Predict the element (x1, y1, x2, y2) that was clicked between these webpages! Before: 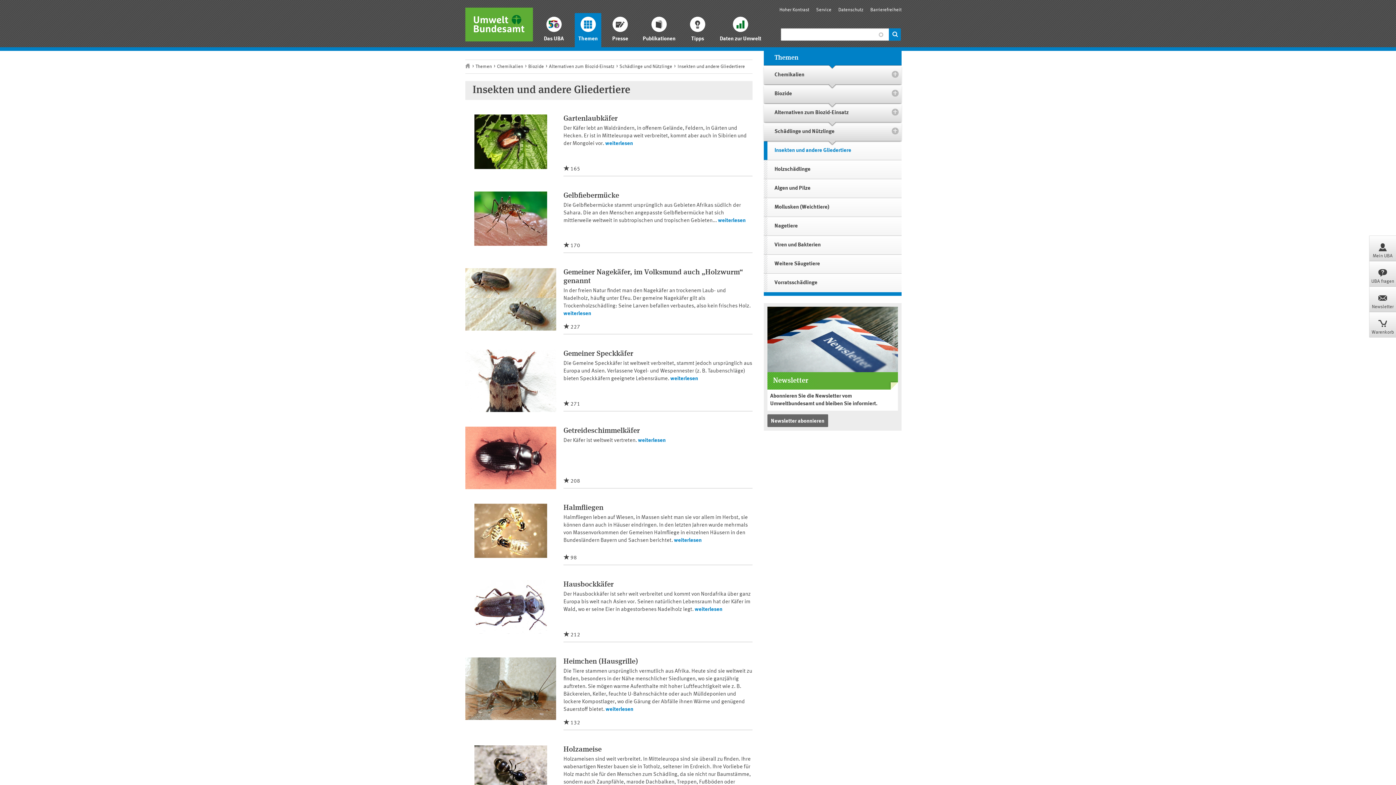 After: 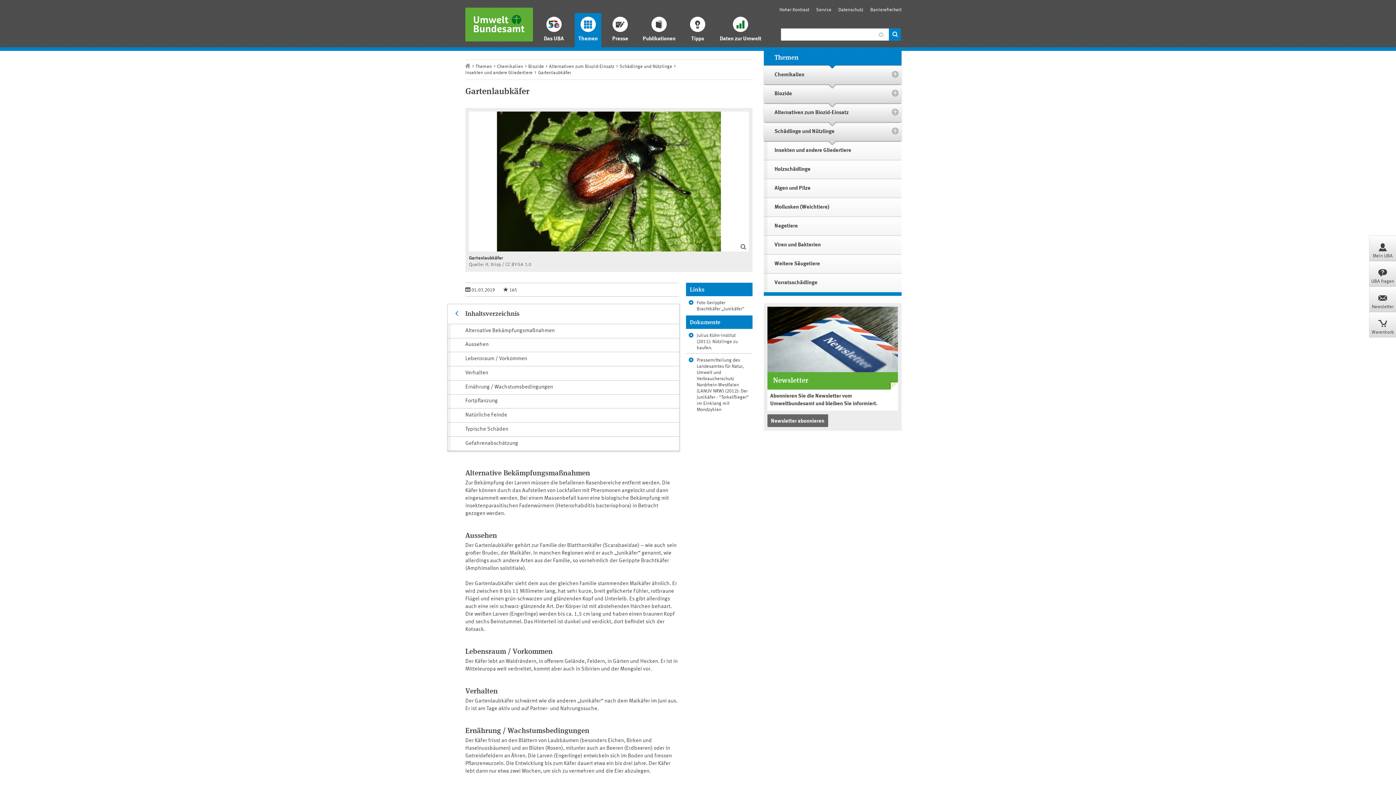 Action: bbox: (465, 114, 556, 176)